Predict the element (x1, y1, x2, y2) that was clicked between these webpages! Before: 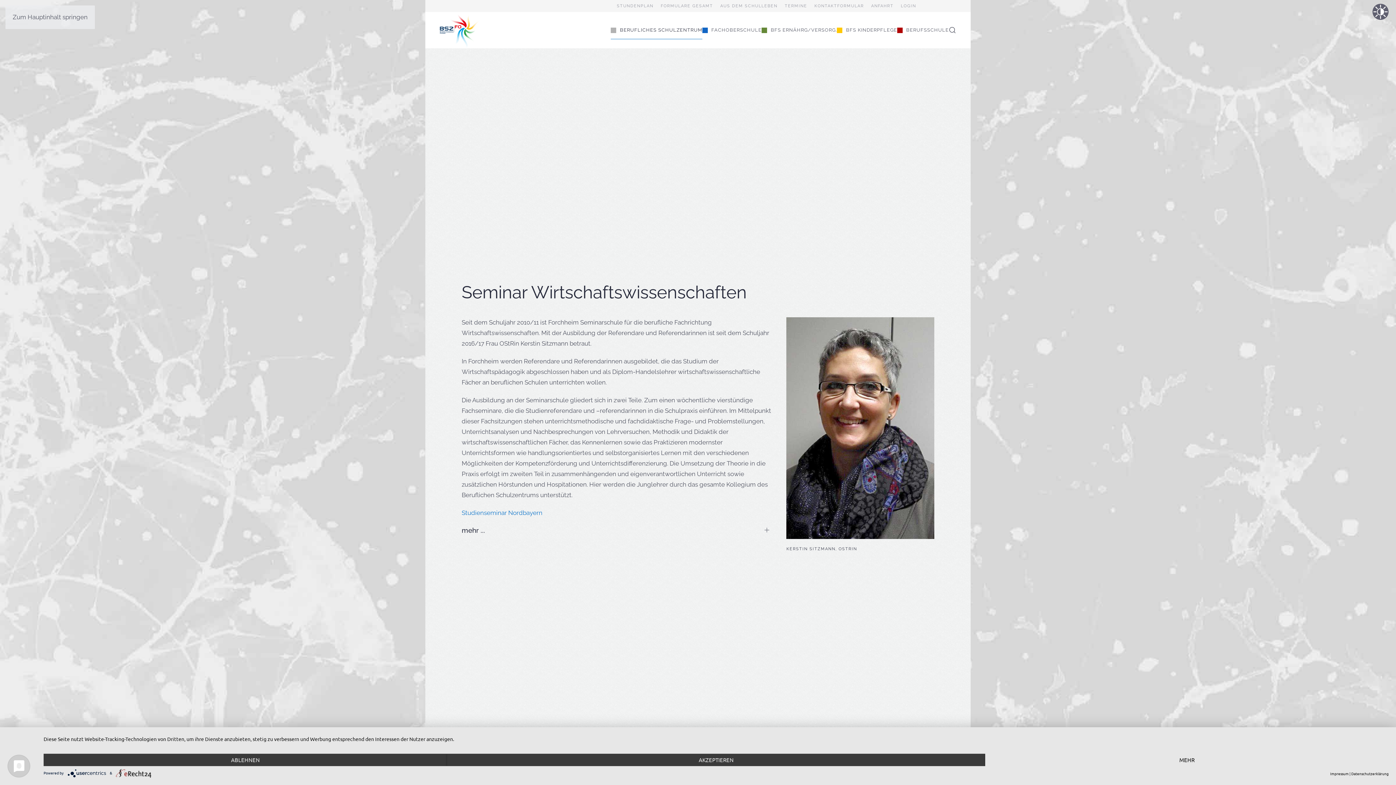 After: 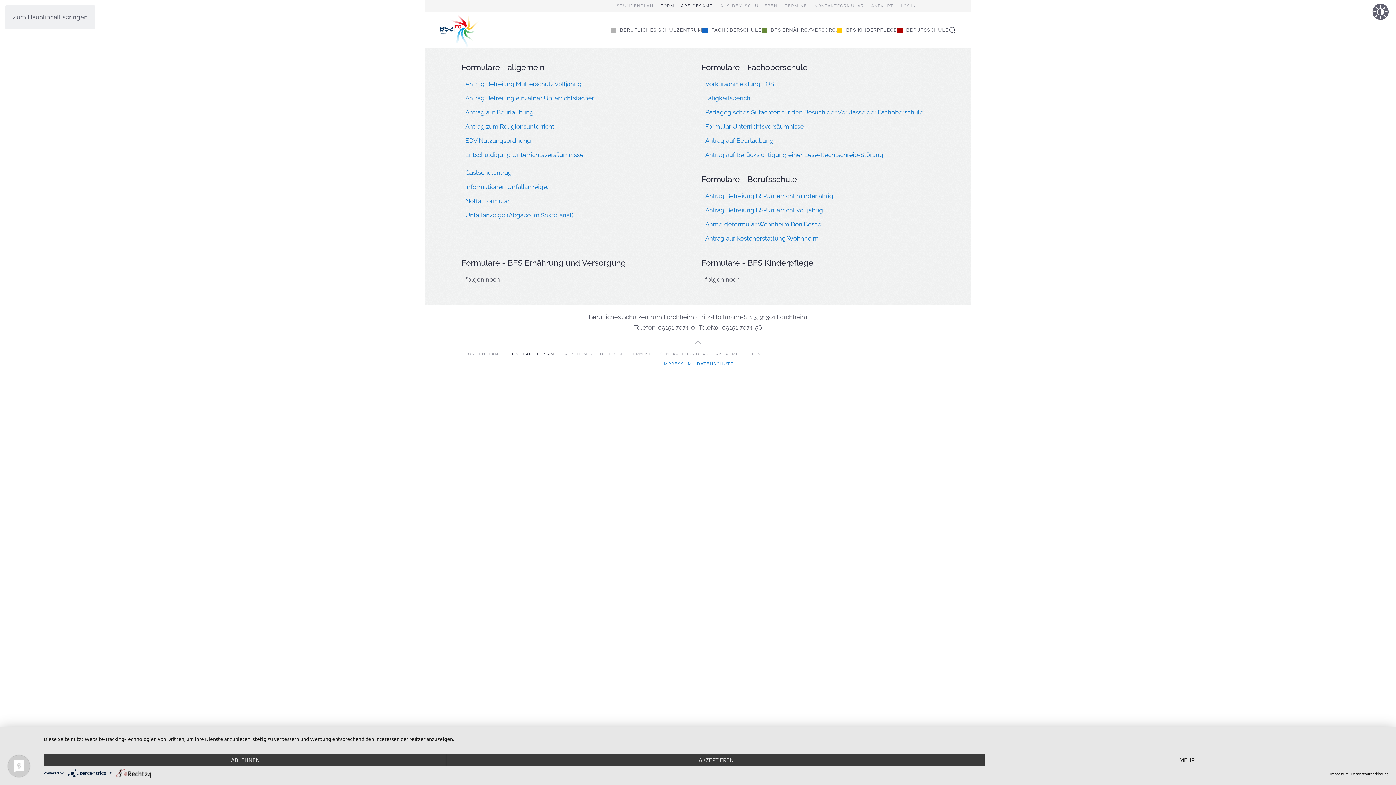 Action: bbox: (660, 2, 713, 9) label: FORMULARE GESAMT